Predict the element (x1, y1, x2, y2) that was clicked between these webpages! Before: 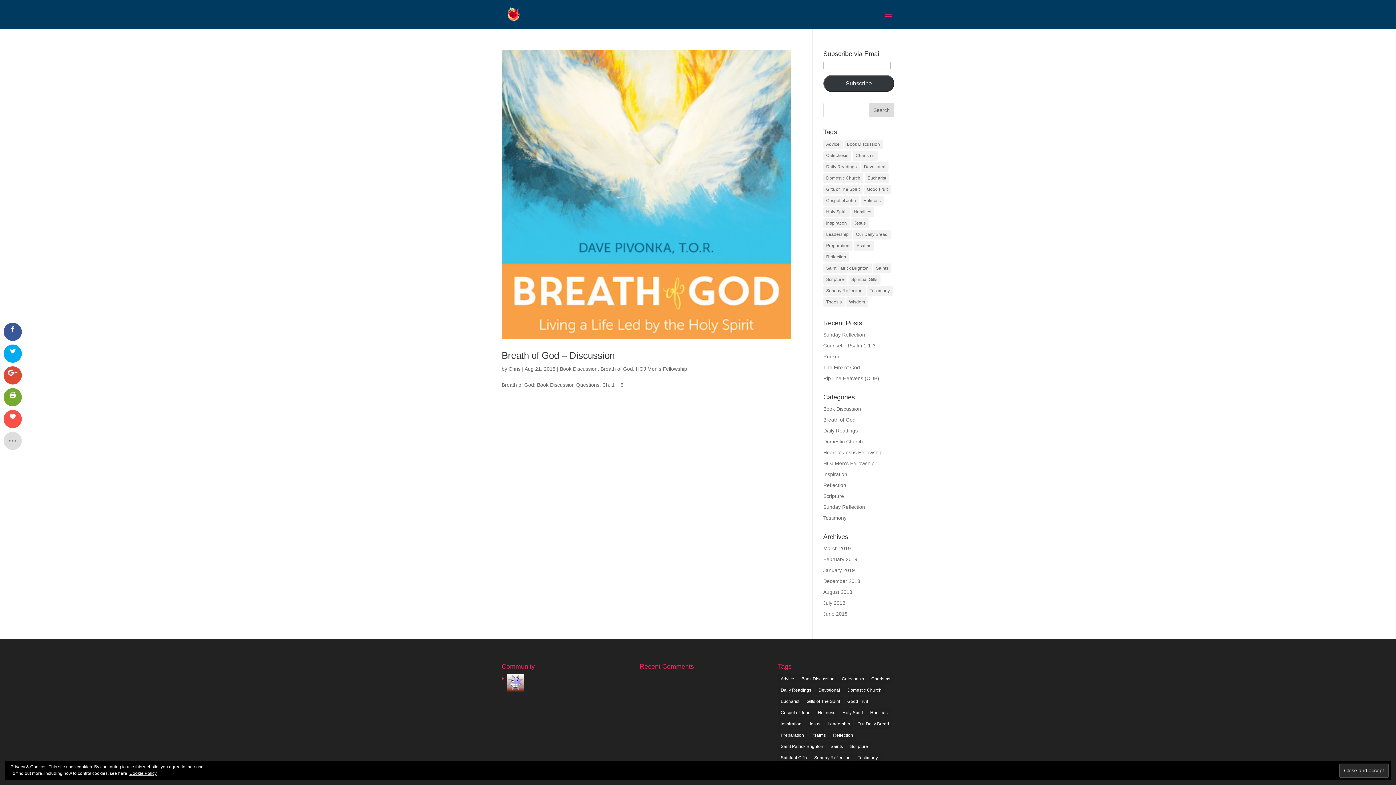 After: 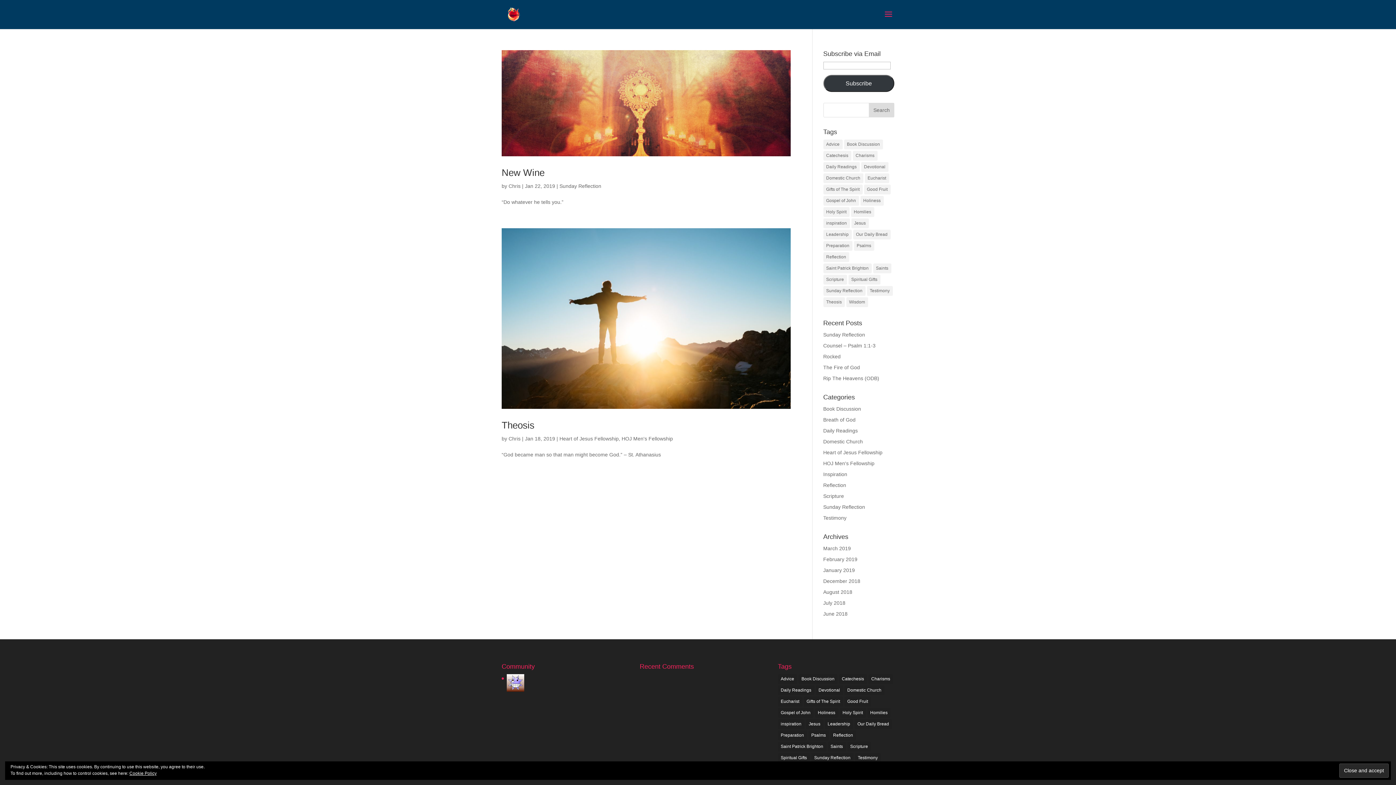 Action: bbox: (851, 218, 868, 228) label: Jesus (2 items)